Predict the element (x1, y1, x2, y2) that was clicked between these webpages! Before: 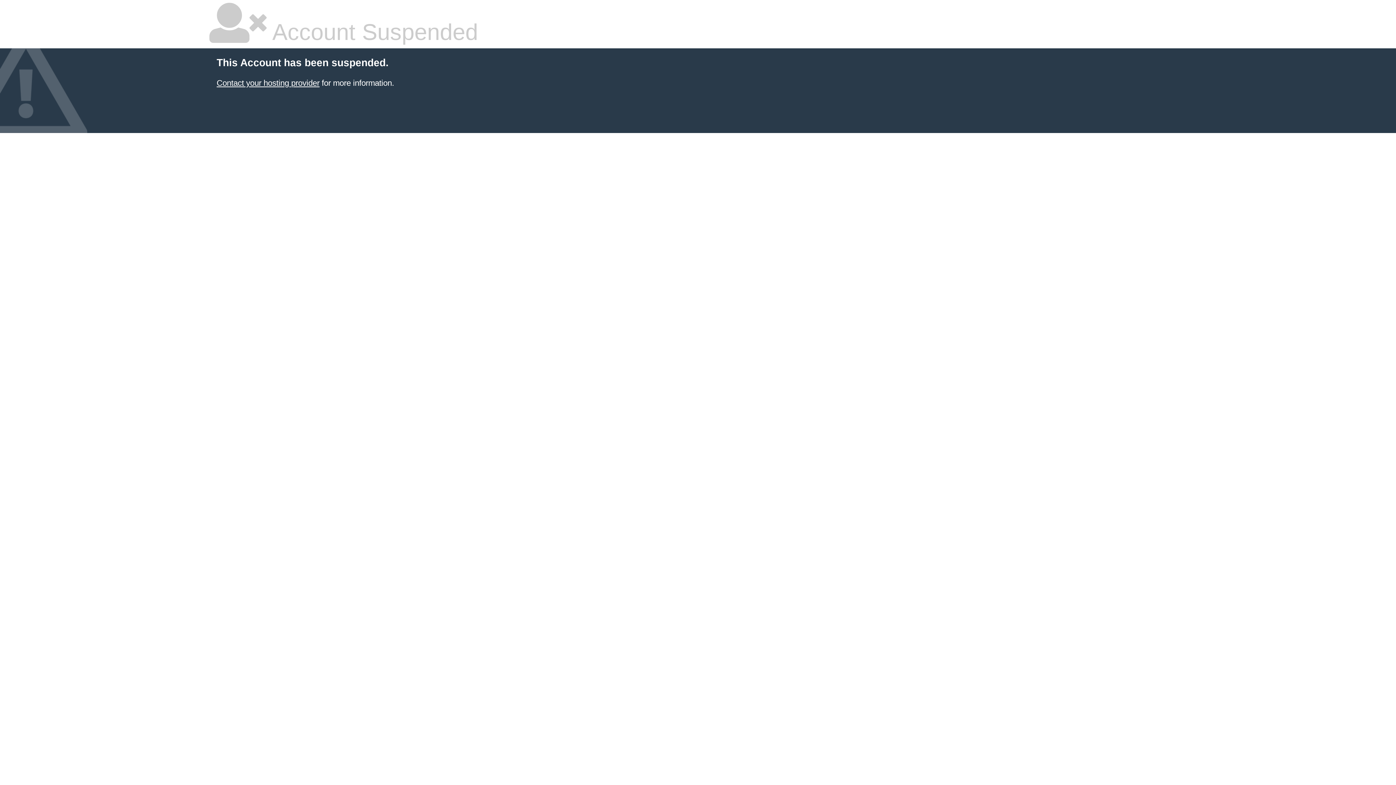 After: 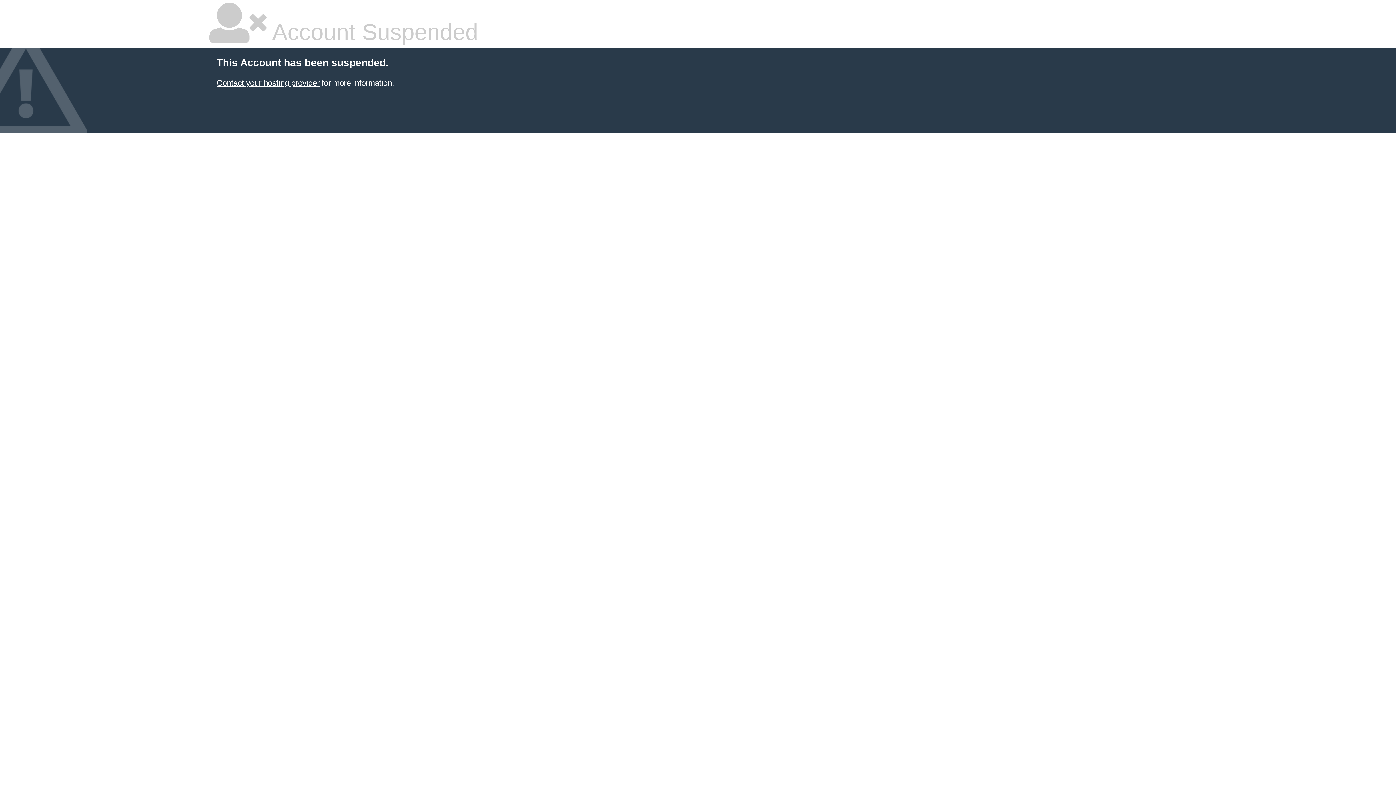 Action: bbox: (216, 78, 319, 87) label: Contact your hosting provider